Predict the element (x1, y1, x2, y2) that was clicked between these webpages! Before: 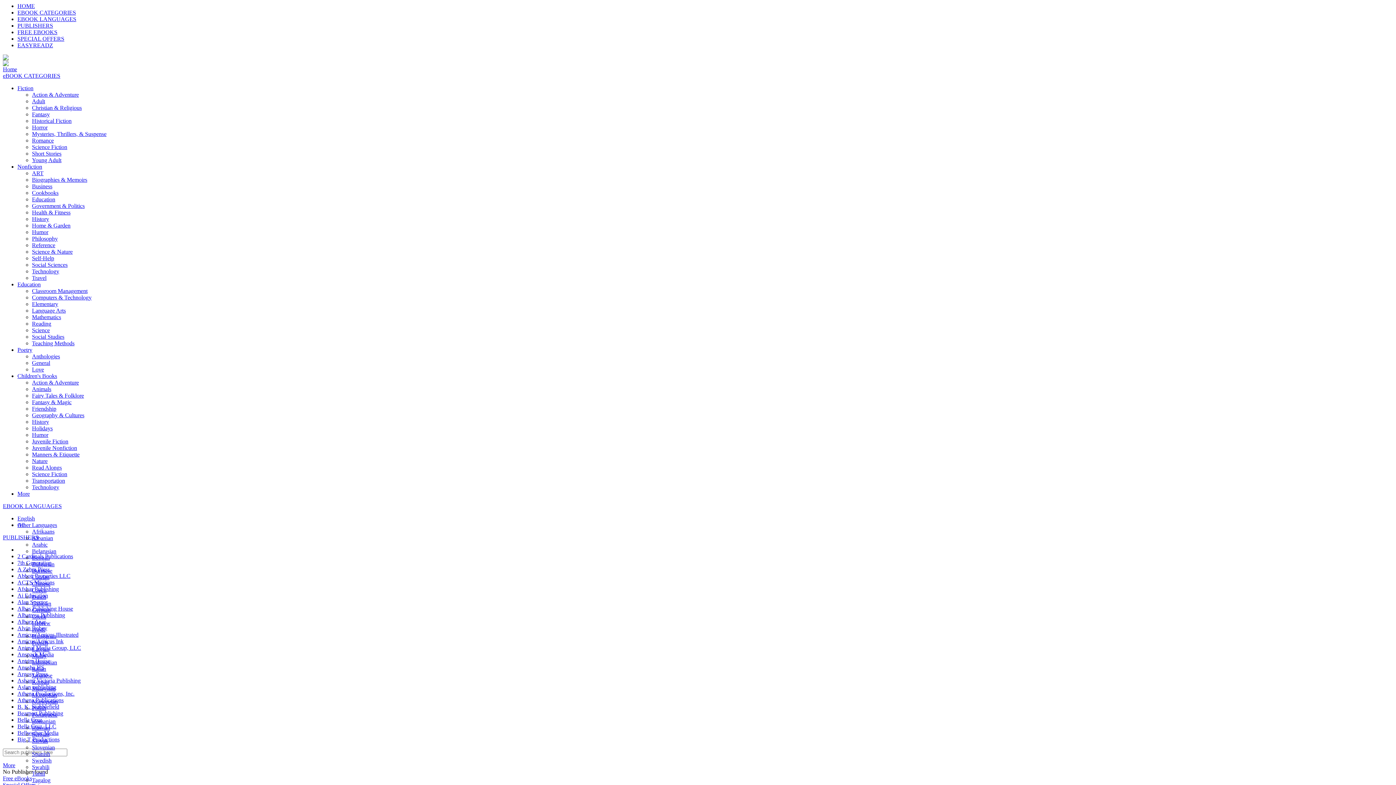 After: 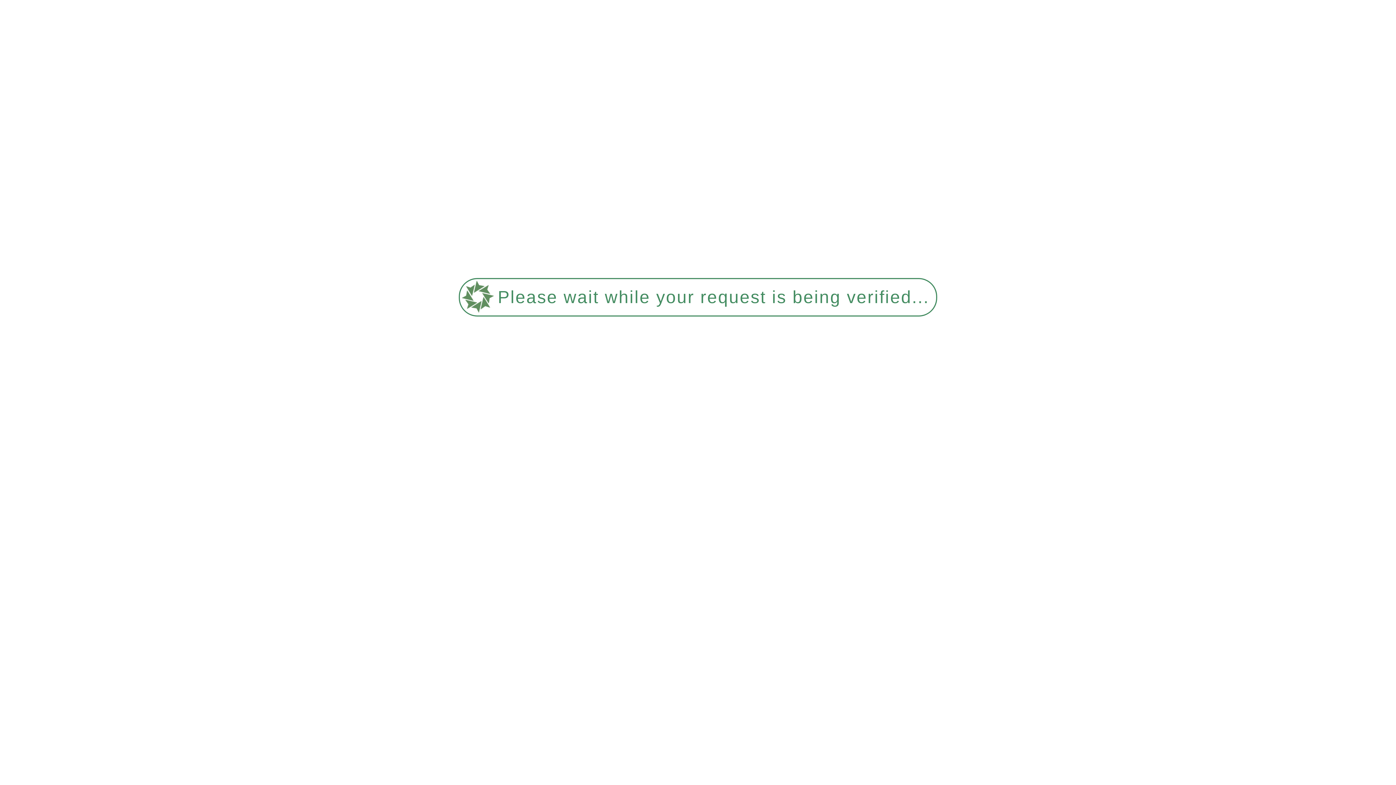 Action: label: Malaysian bbox: (32, 685, 55, 692)